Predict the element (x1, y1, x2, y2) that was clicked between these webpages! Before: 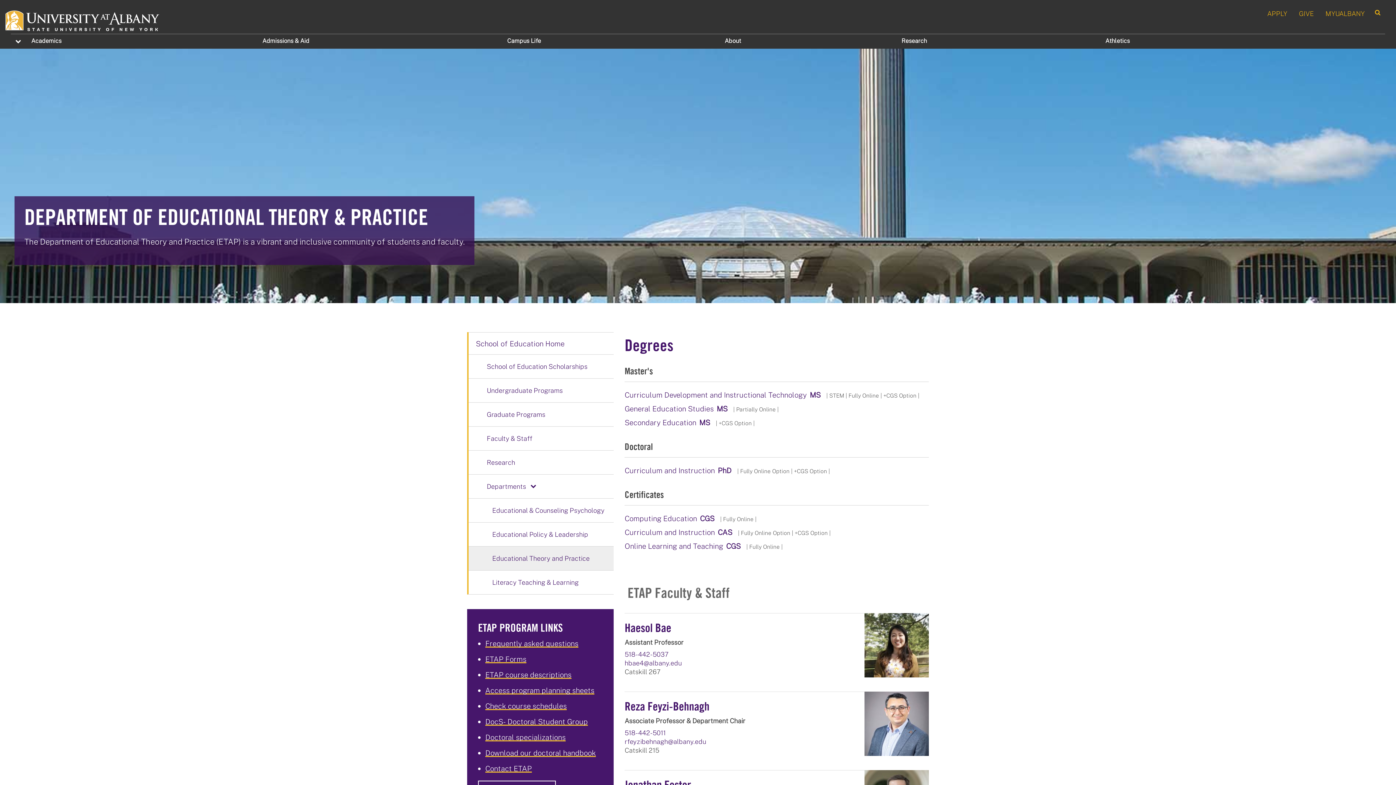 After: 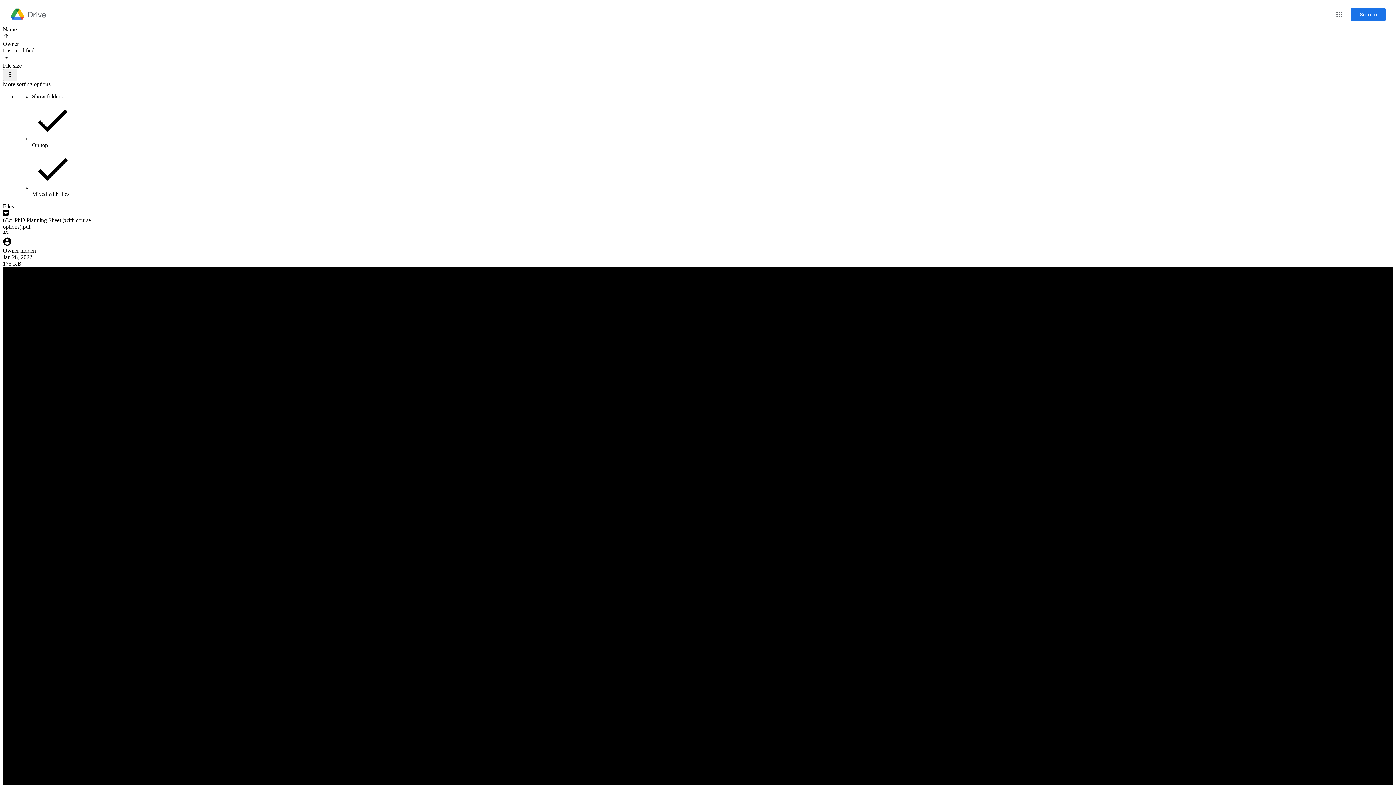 Action: bbox: (485, 685, 594, 694) label: Access program planning sheets